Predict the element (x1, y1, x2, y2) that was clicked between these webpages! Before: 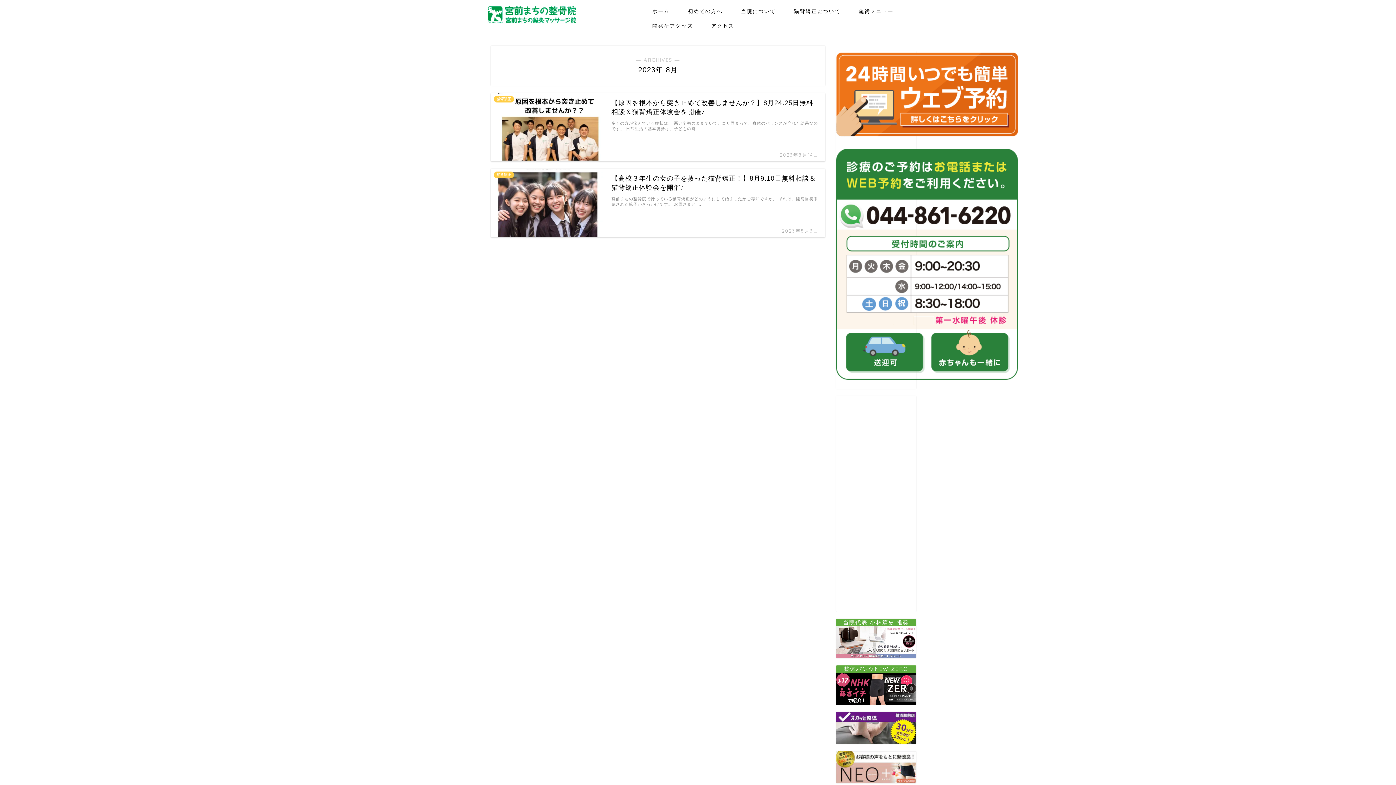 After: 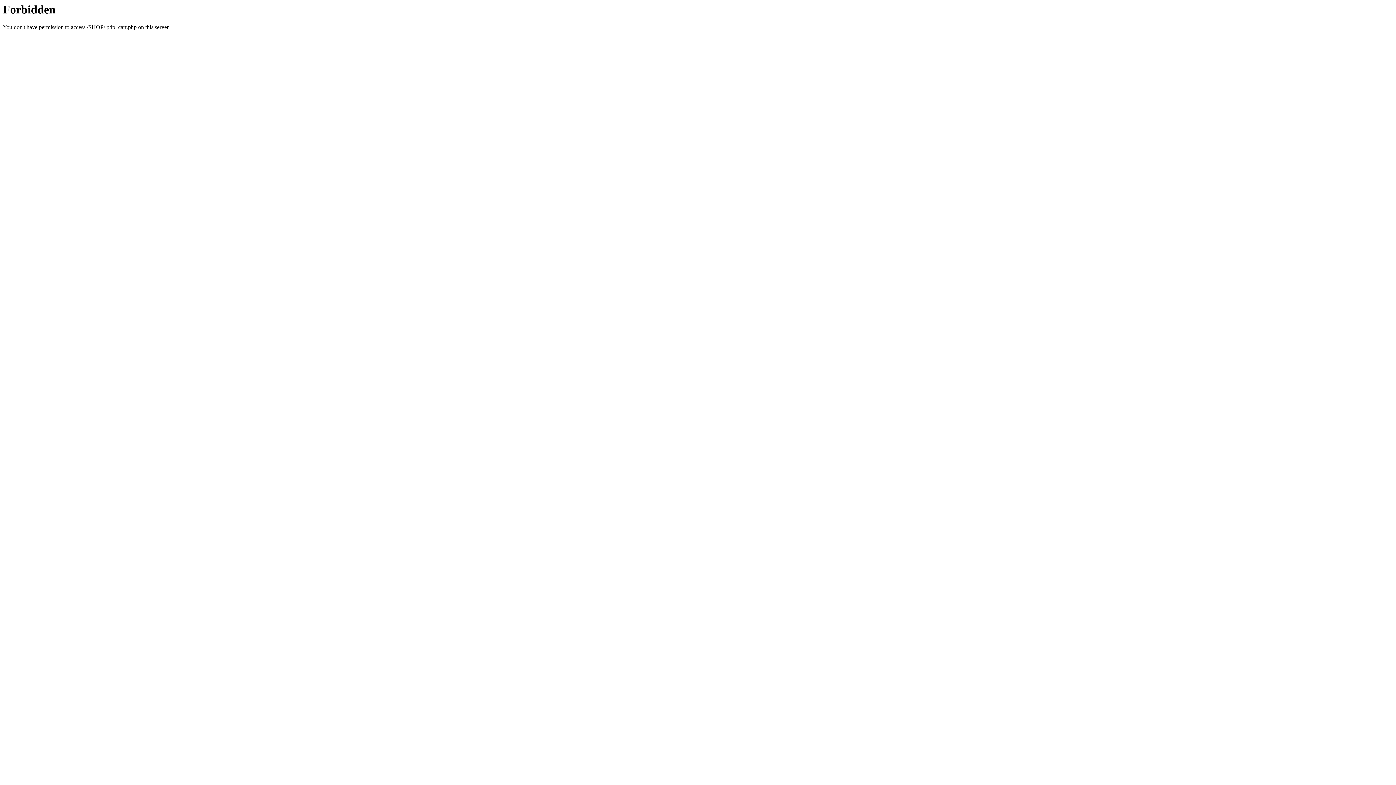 Action: bbox: (836, 700, 916, 706)